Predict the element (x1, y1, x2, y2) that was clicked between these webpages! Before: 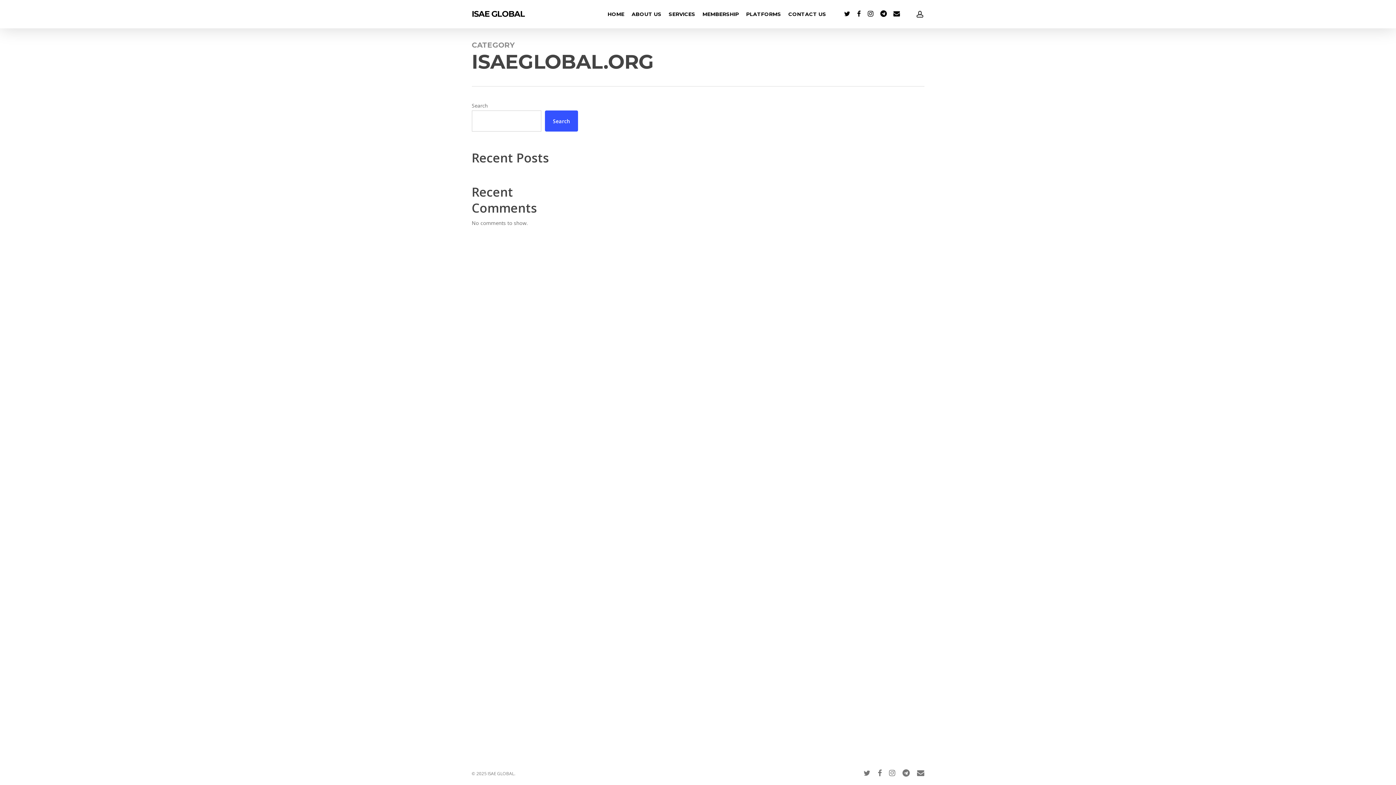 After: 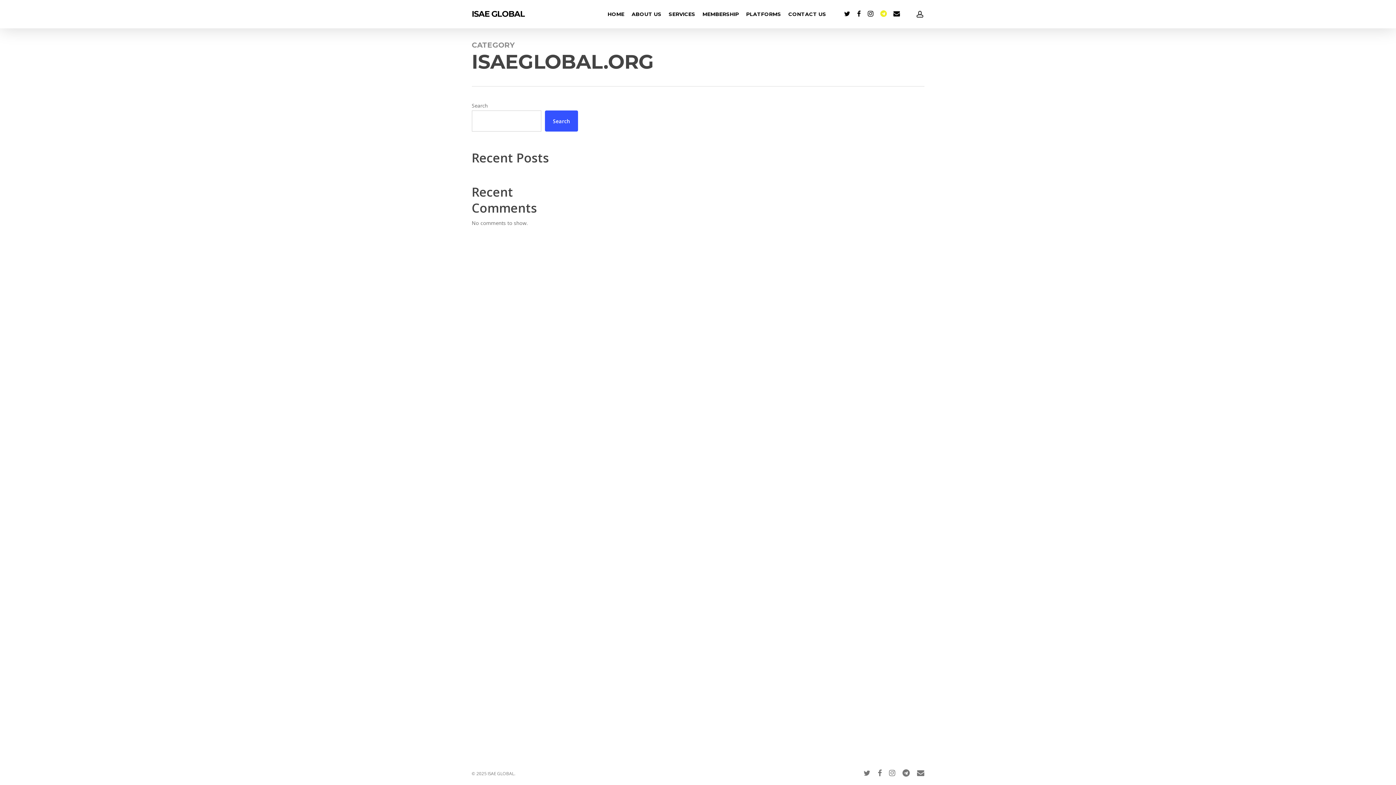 Action: bbox: (877, 10, 890, 18) label: TELEGRAM